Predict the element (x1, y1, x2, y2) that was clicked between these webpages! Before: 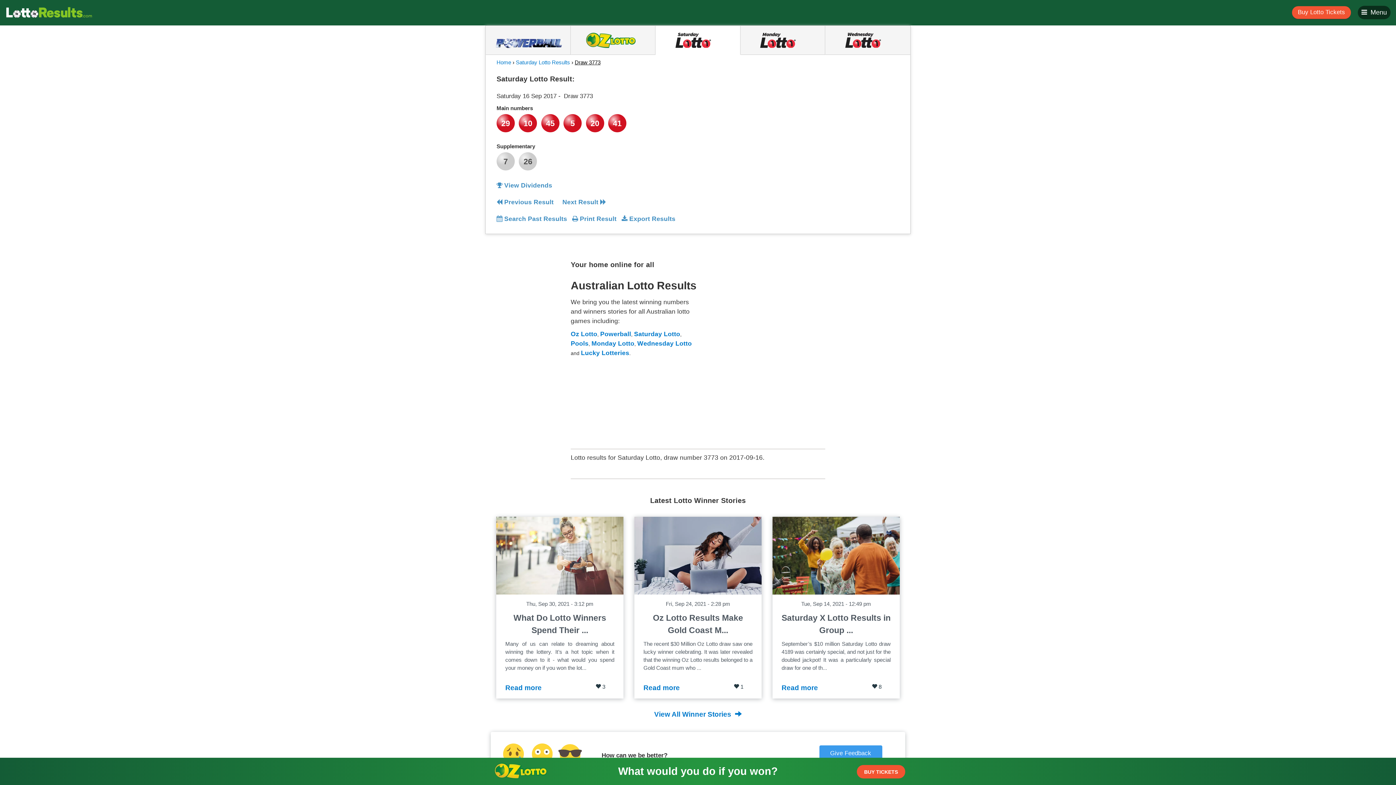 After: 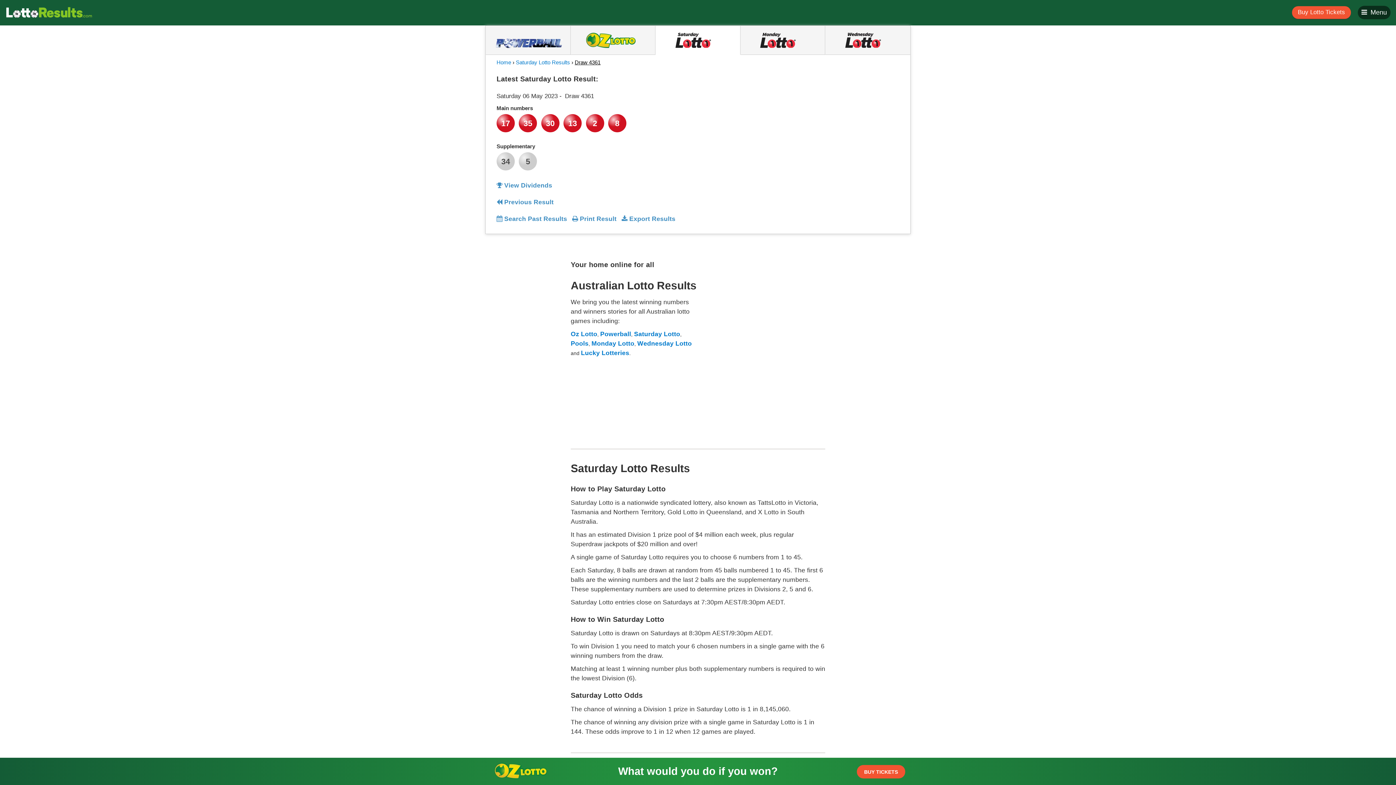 Action: bbox: (5, 5, 92, 19)